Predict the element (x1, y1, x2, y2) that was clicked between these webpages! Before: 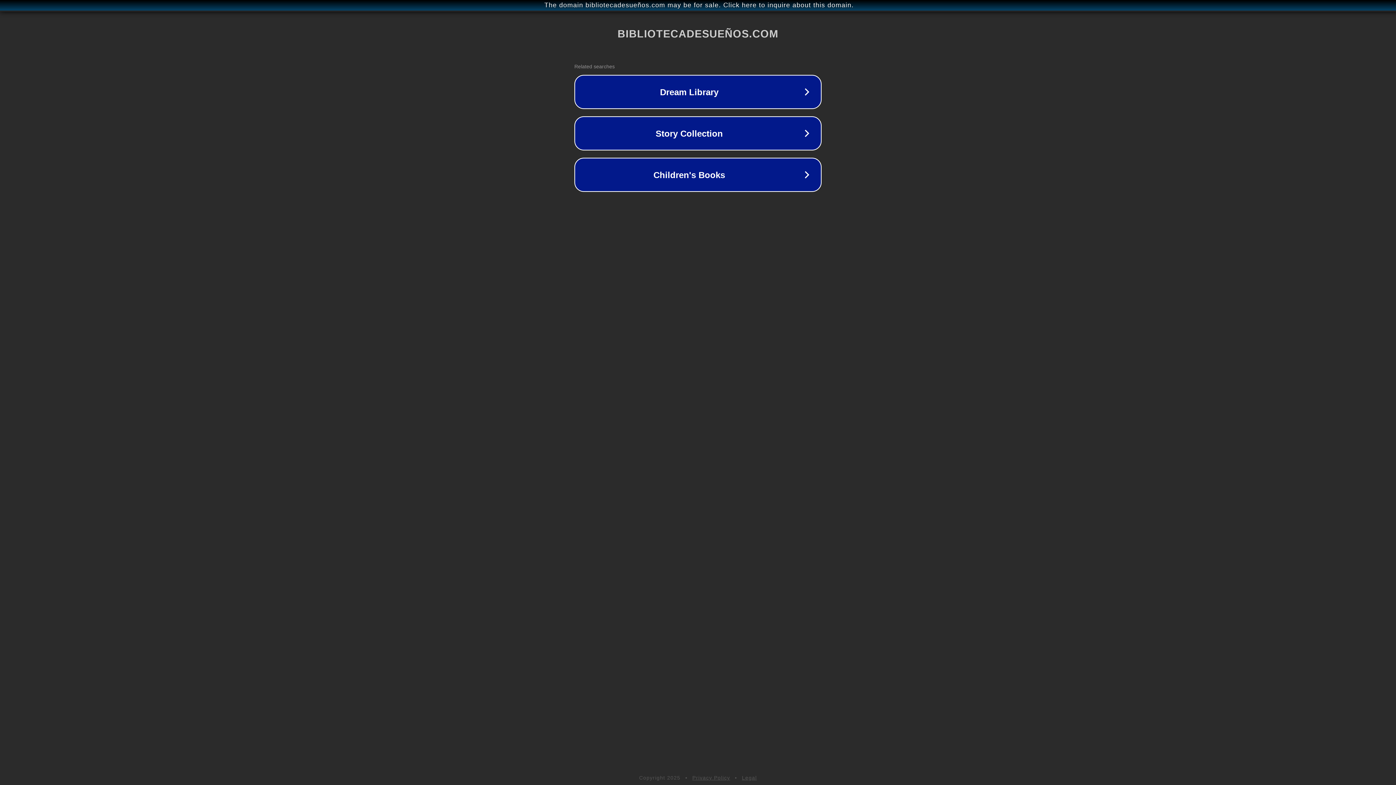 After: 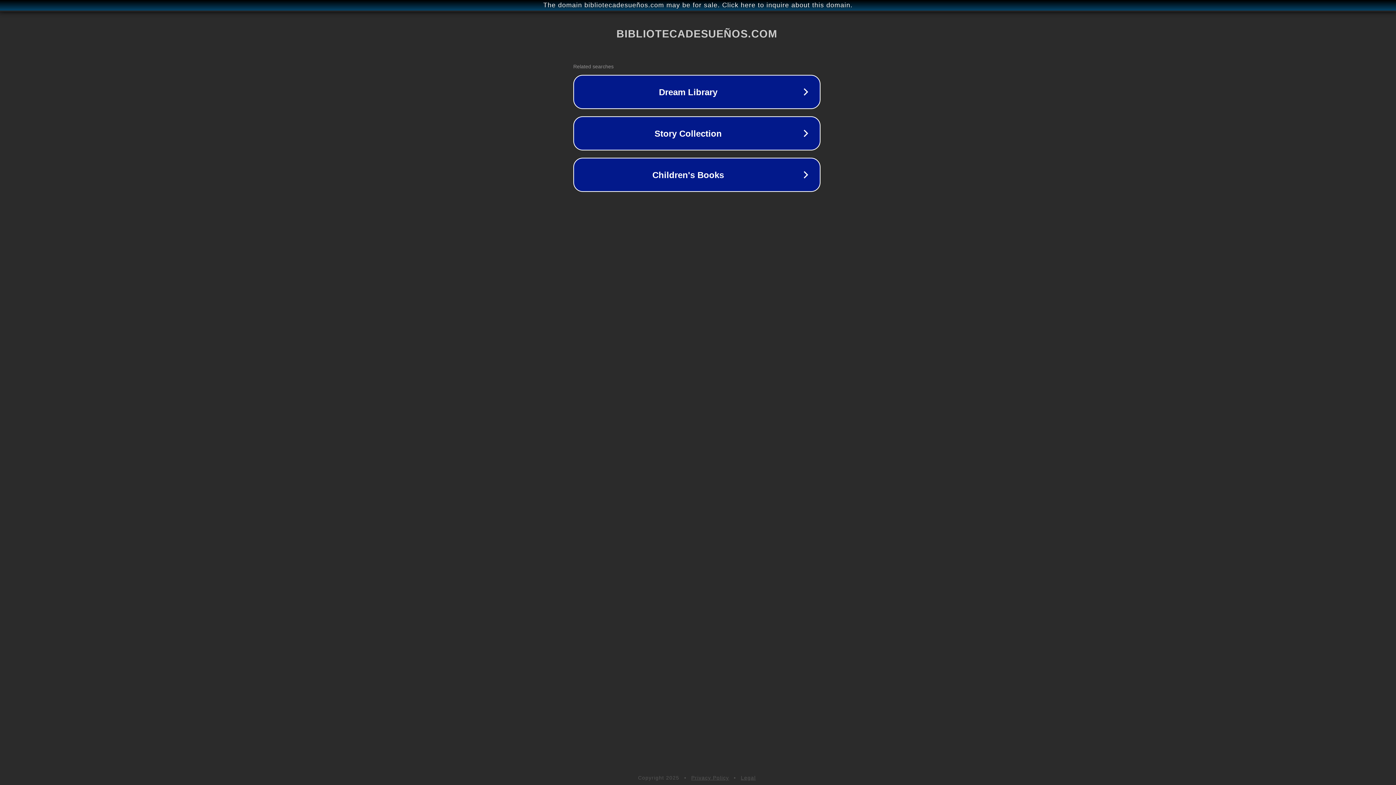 Action: label: The domain bibliotecadesueños.com may be for sale. Click here to inquire about this domain. bbox: (1, 1, 1397, 9)